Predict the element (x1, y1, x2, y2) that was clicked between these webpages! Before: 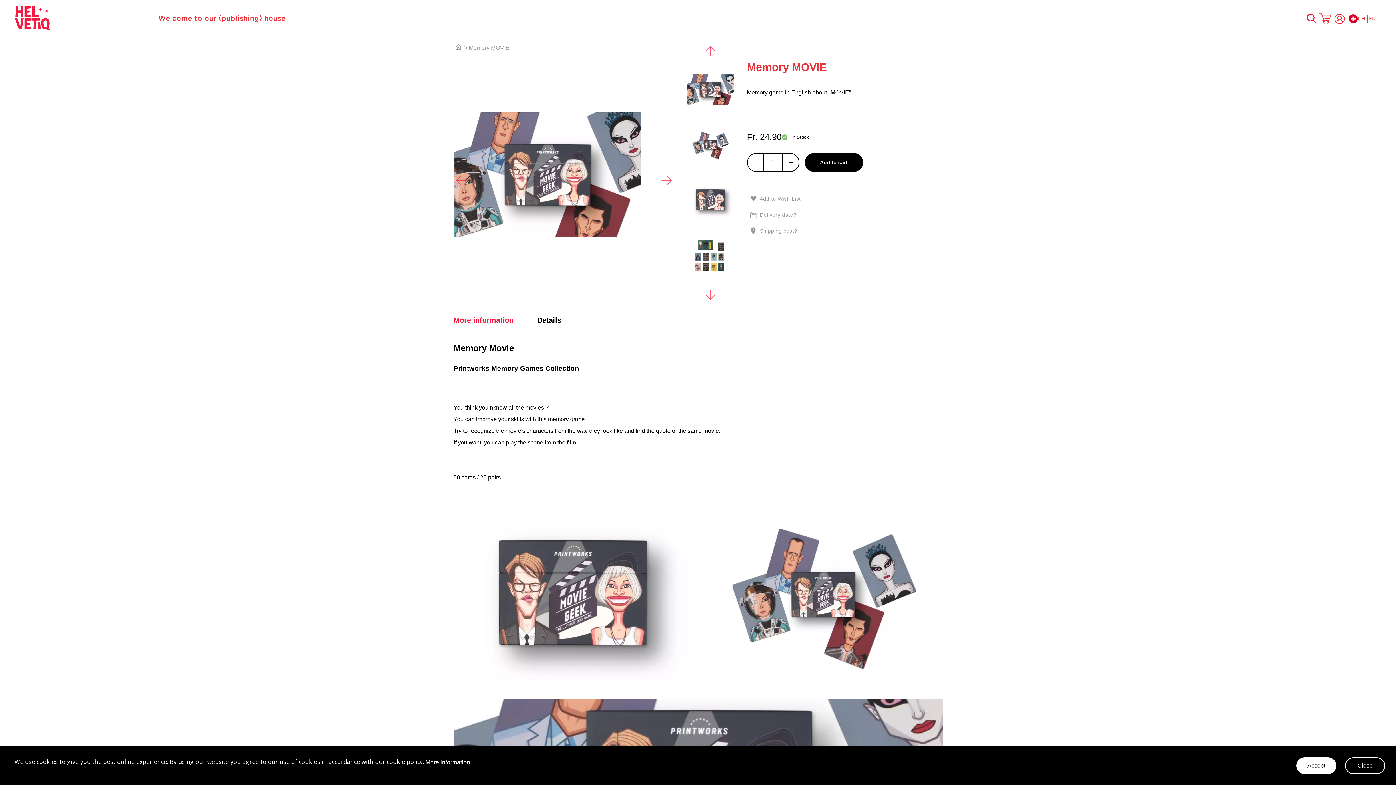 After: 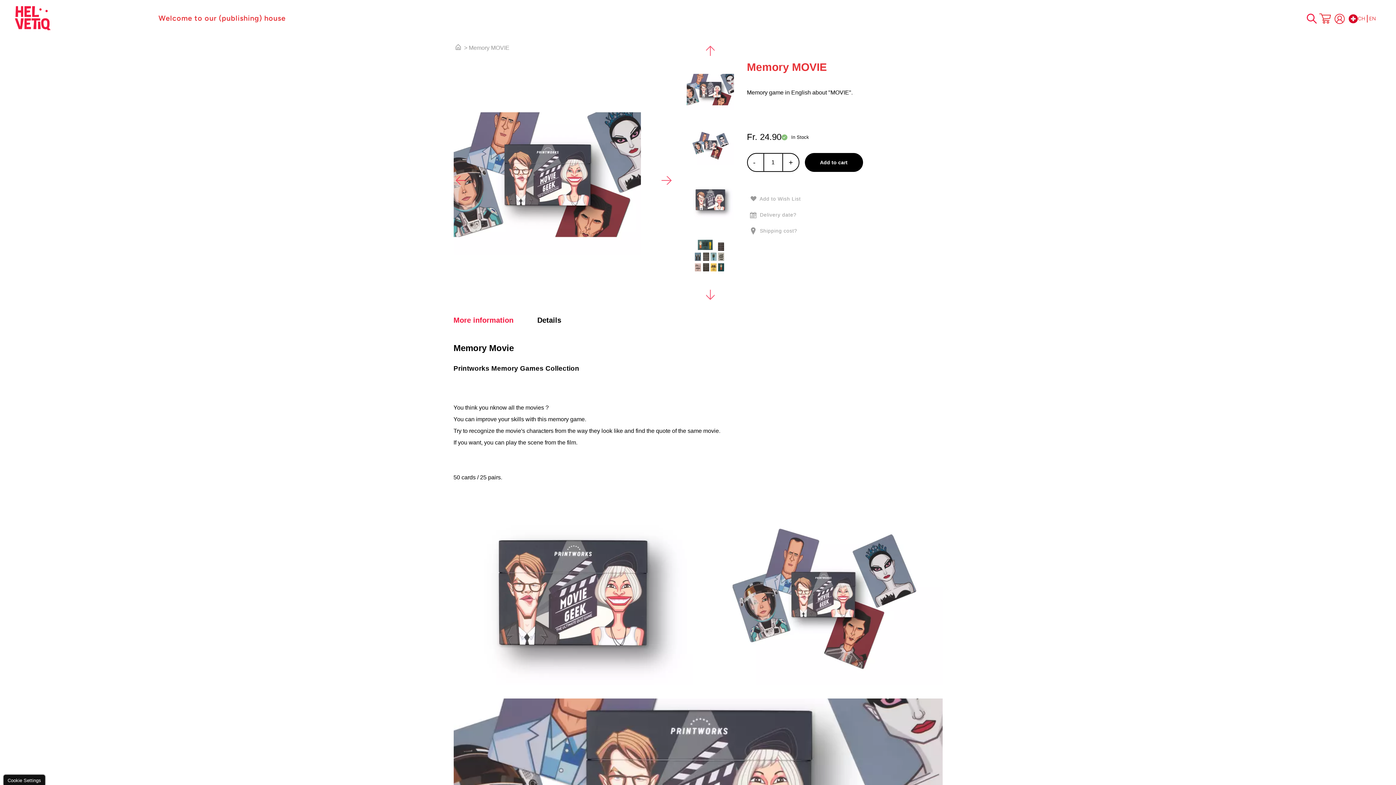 Action: bbox: (1345, 757, 1385, 774) label: Close